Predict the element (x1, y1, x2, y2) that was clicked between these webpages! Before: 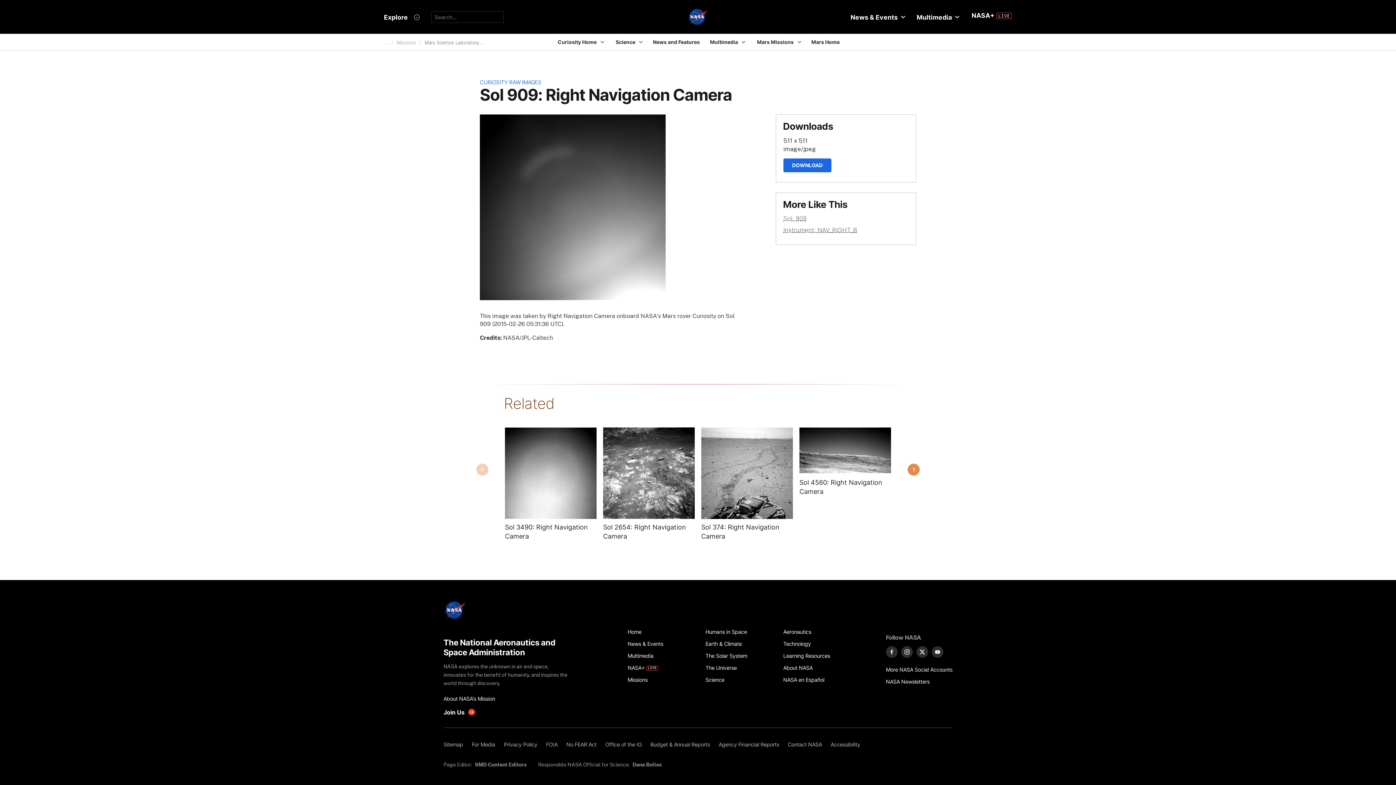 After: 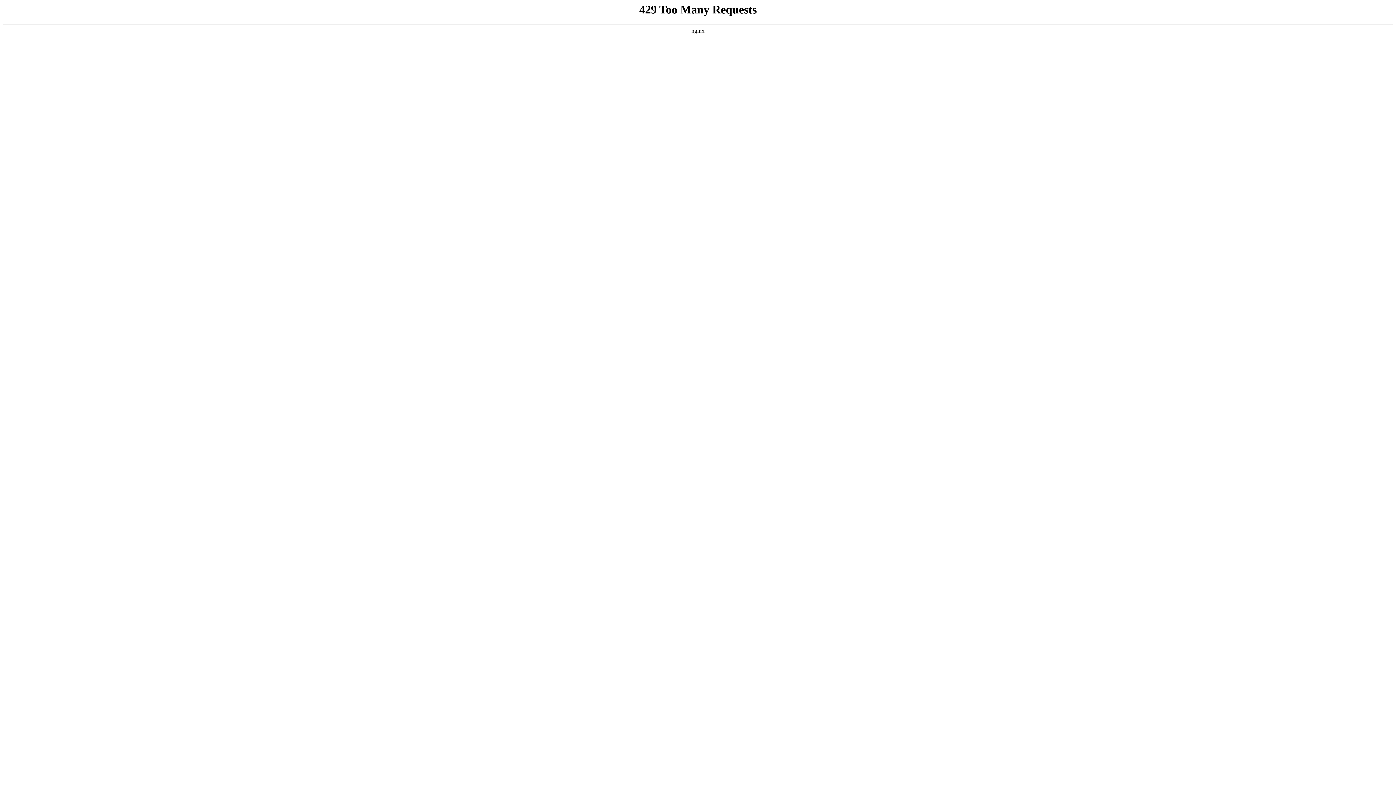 Action: bbox: (886, 663, 952, 675) label: More NASA Social Accounts